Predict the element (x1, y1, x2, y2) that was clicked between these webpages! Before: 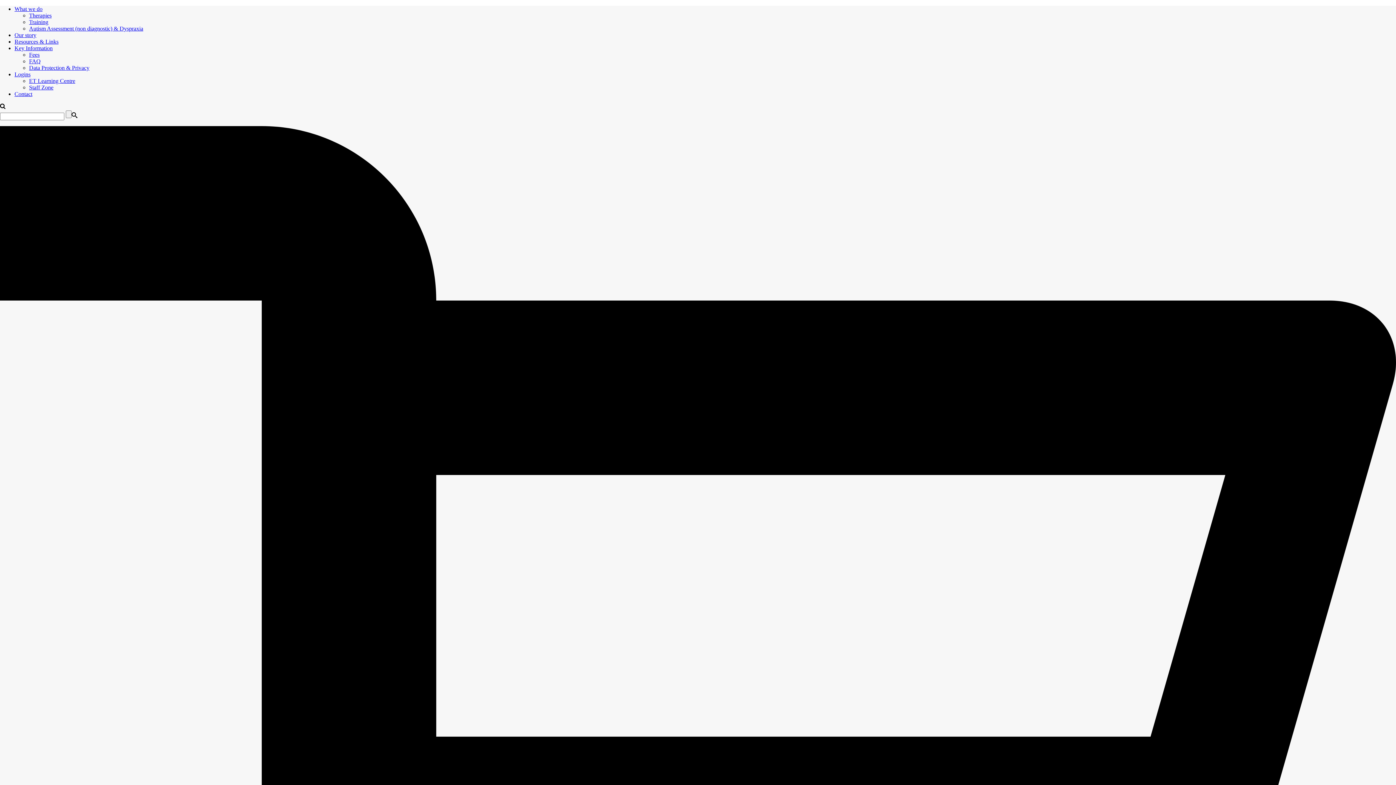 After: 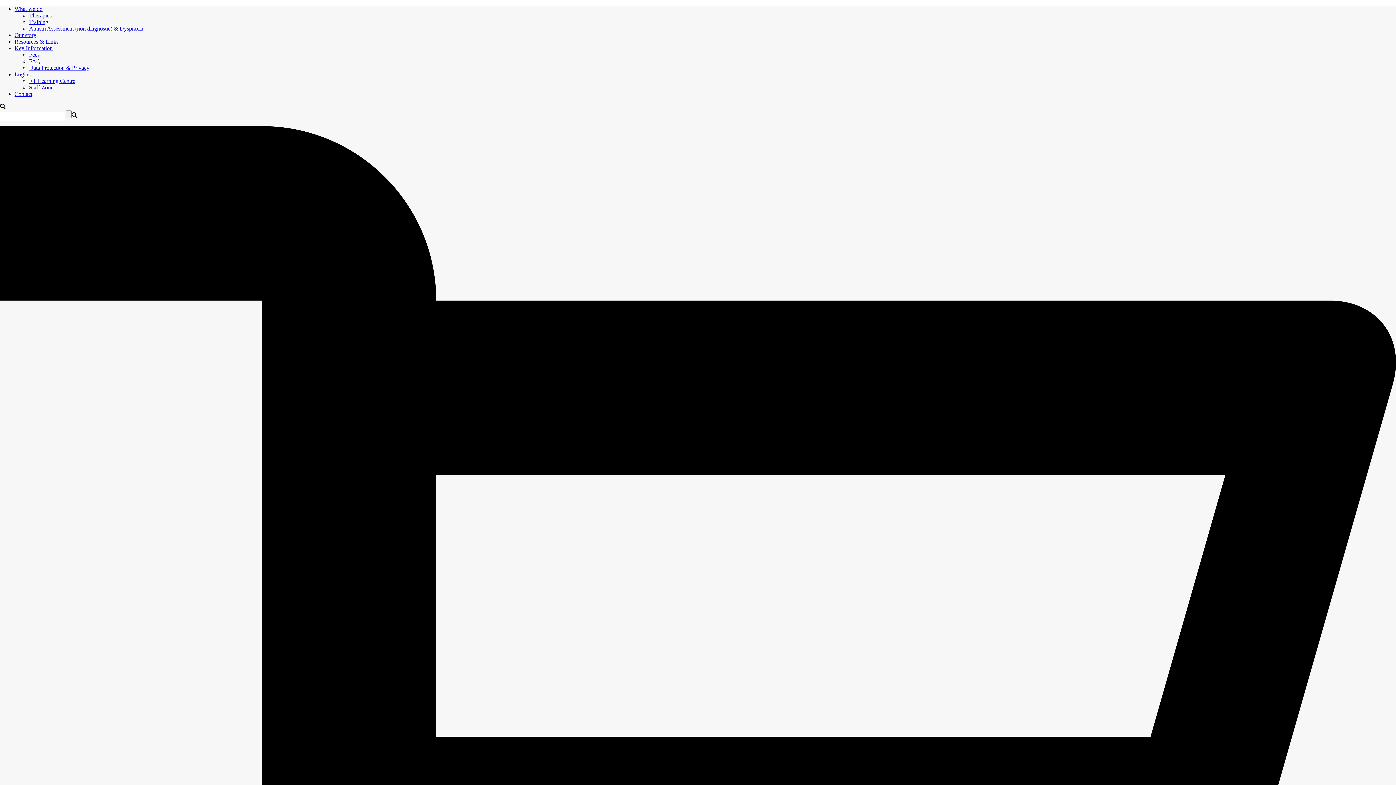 Action: label: Key Information bbox: (14, 45, 52, 51)